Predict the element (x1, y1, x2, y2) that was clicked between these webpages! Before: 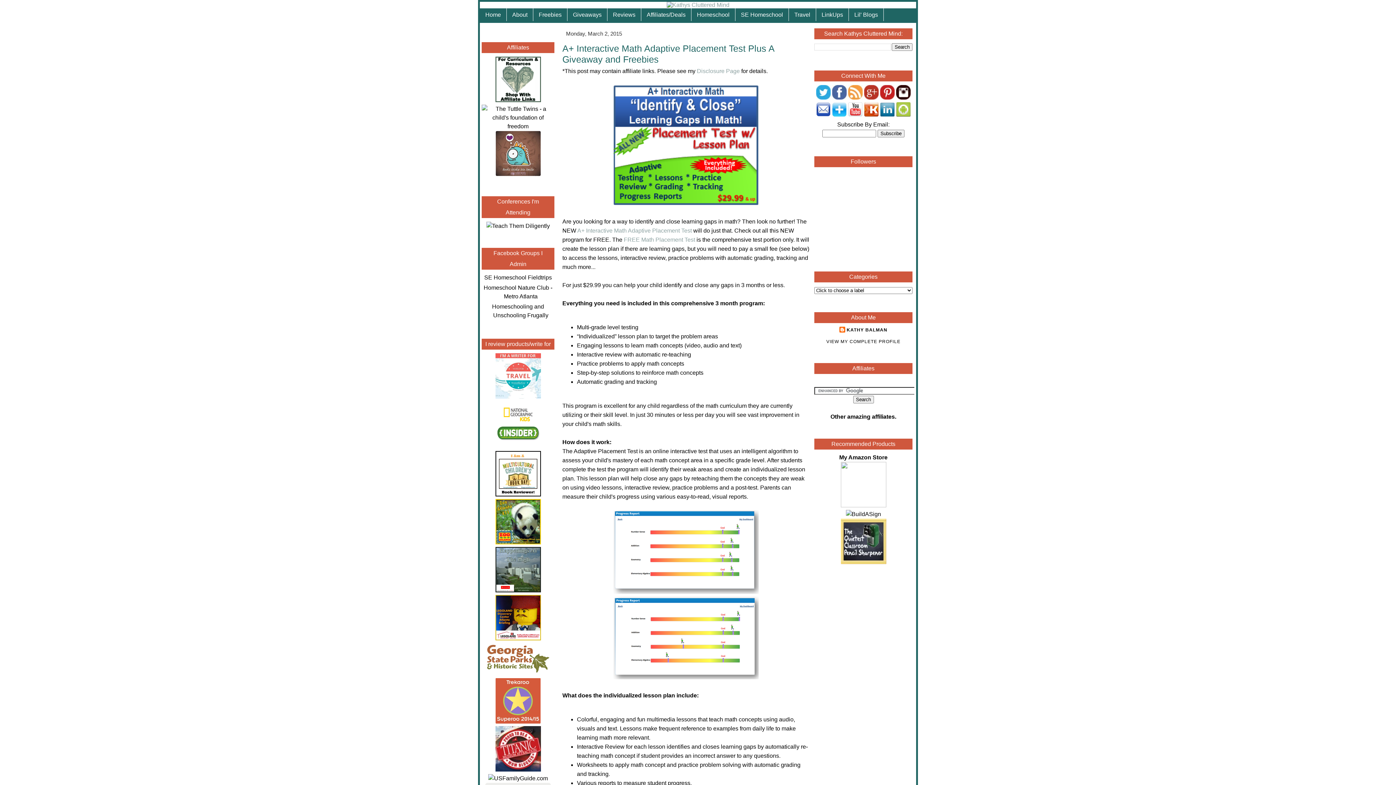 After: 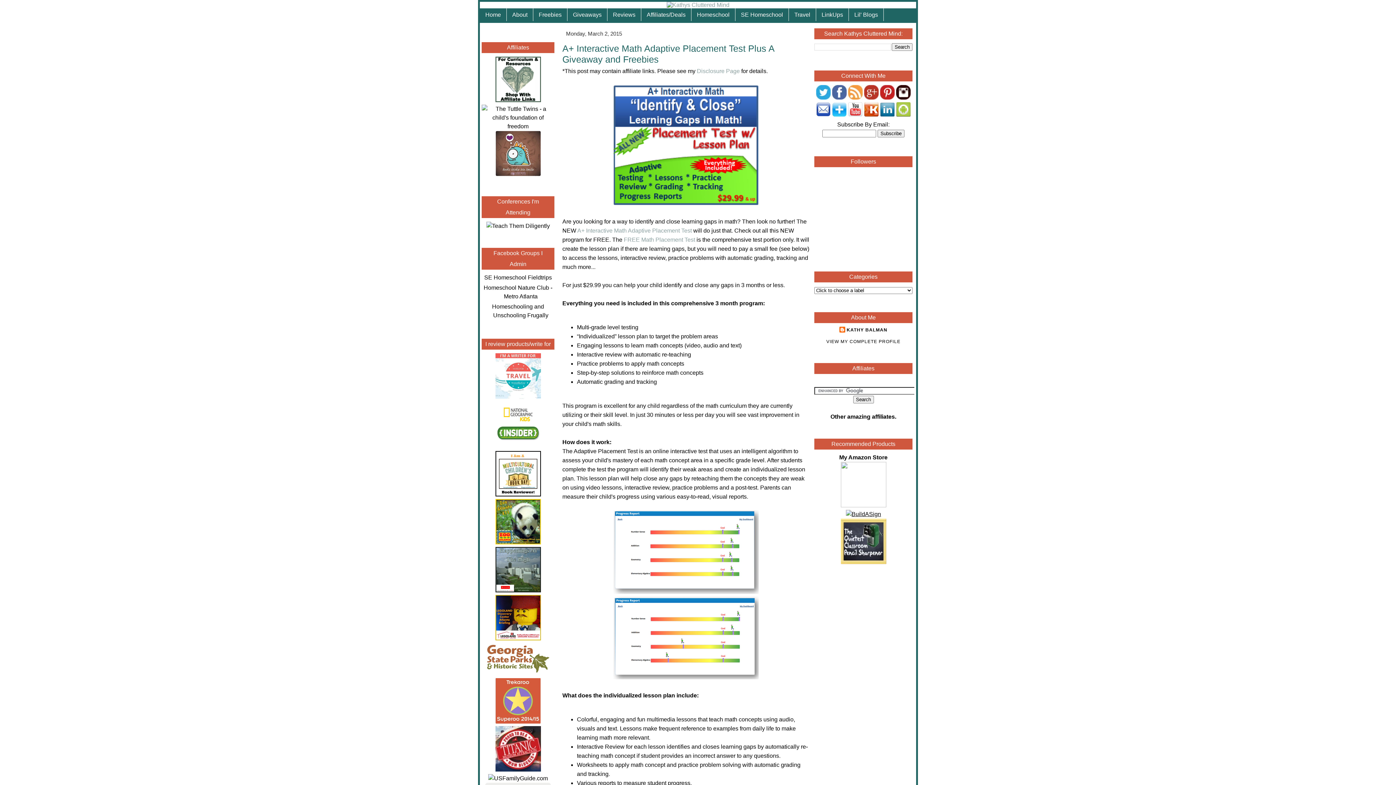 Action: bbox: (846, 511, 881, 517)